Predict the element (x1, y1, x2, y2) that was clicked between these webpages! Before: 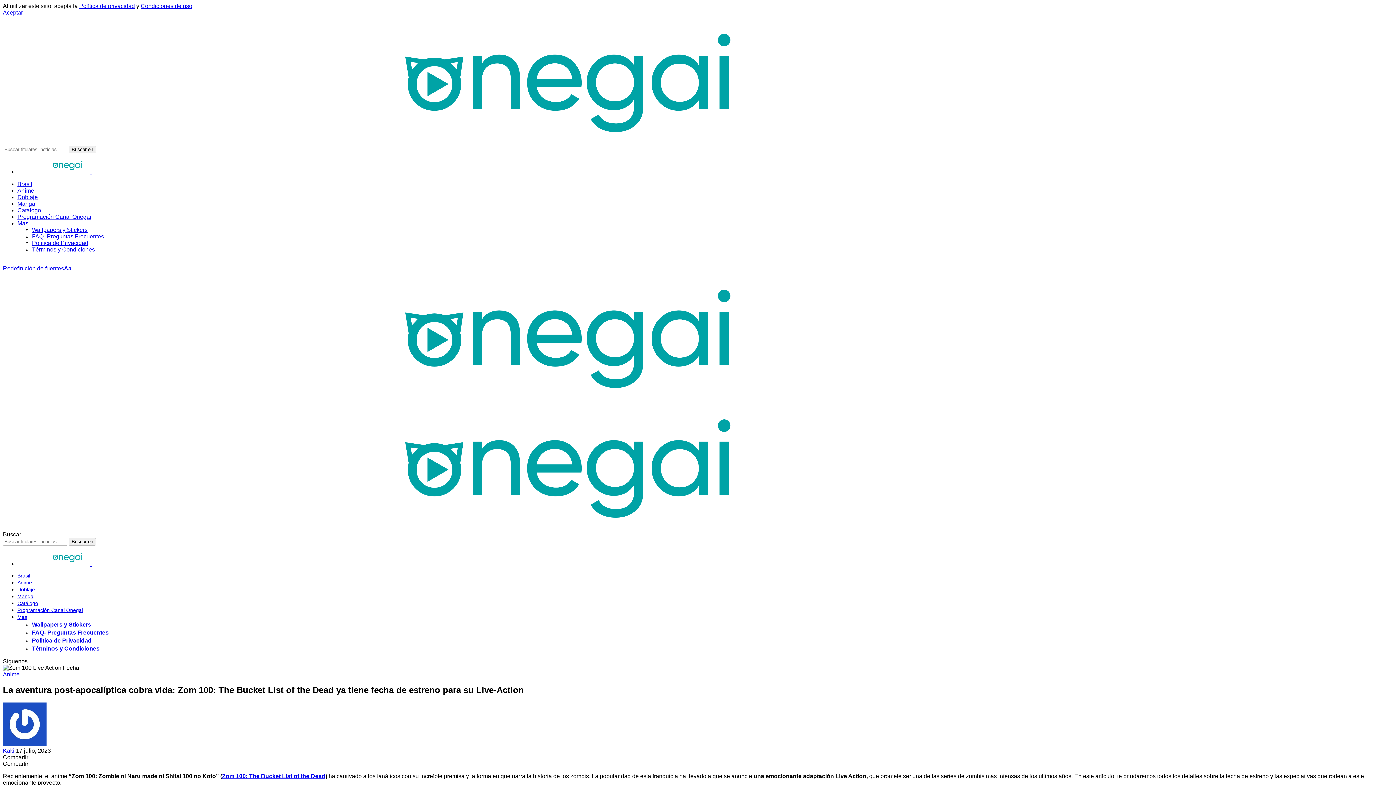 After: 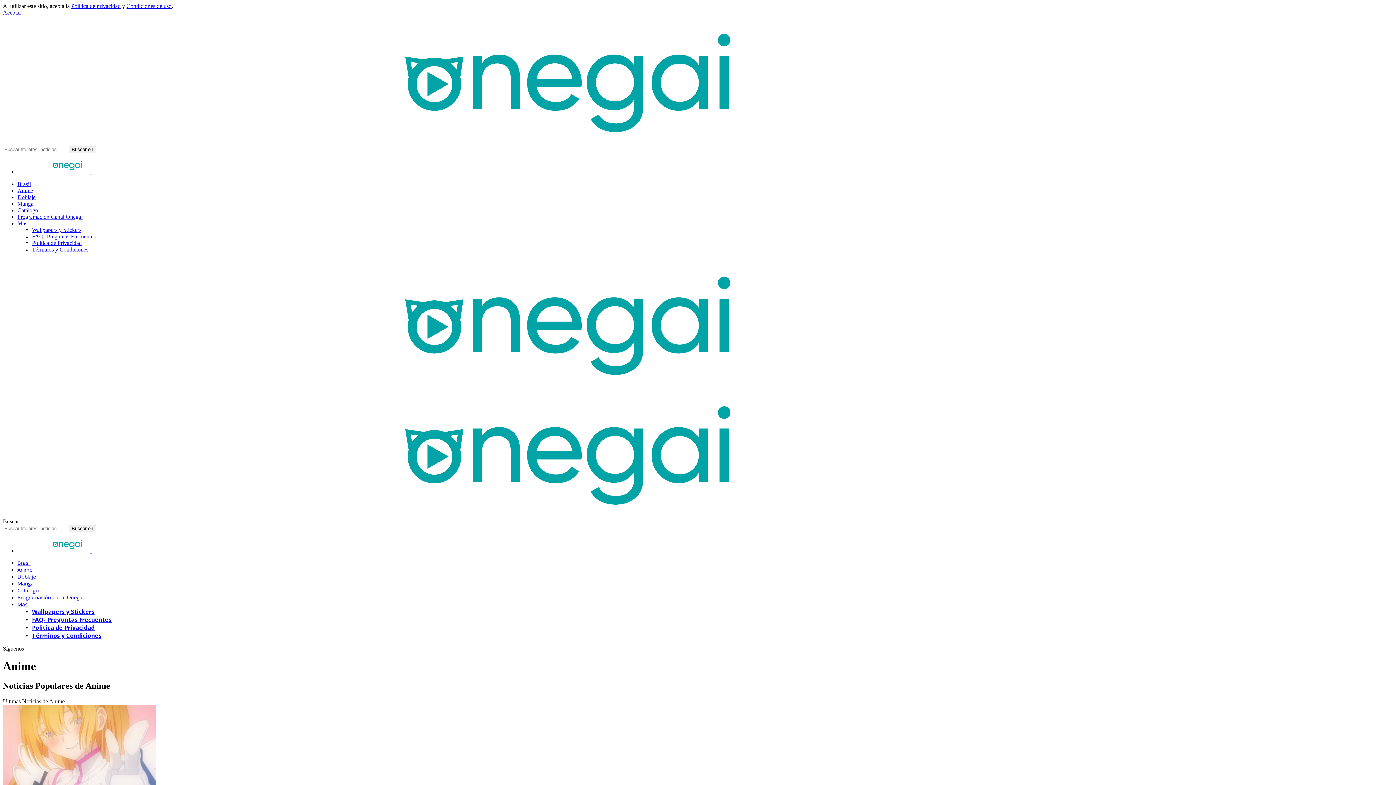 Action: bbox: (17, 187, 34, 193) label: Anime